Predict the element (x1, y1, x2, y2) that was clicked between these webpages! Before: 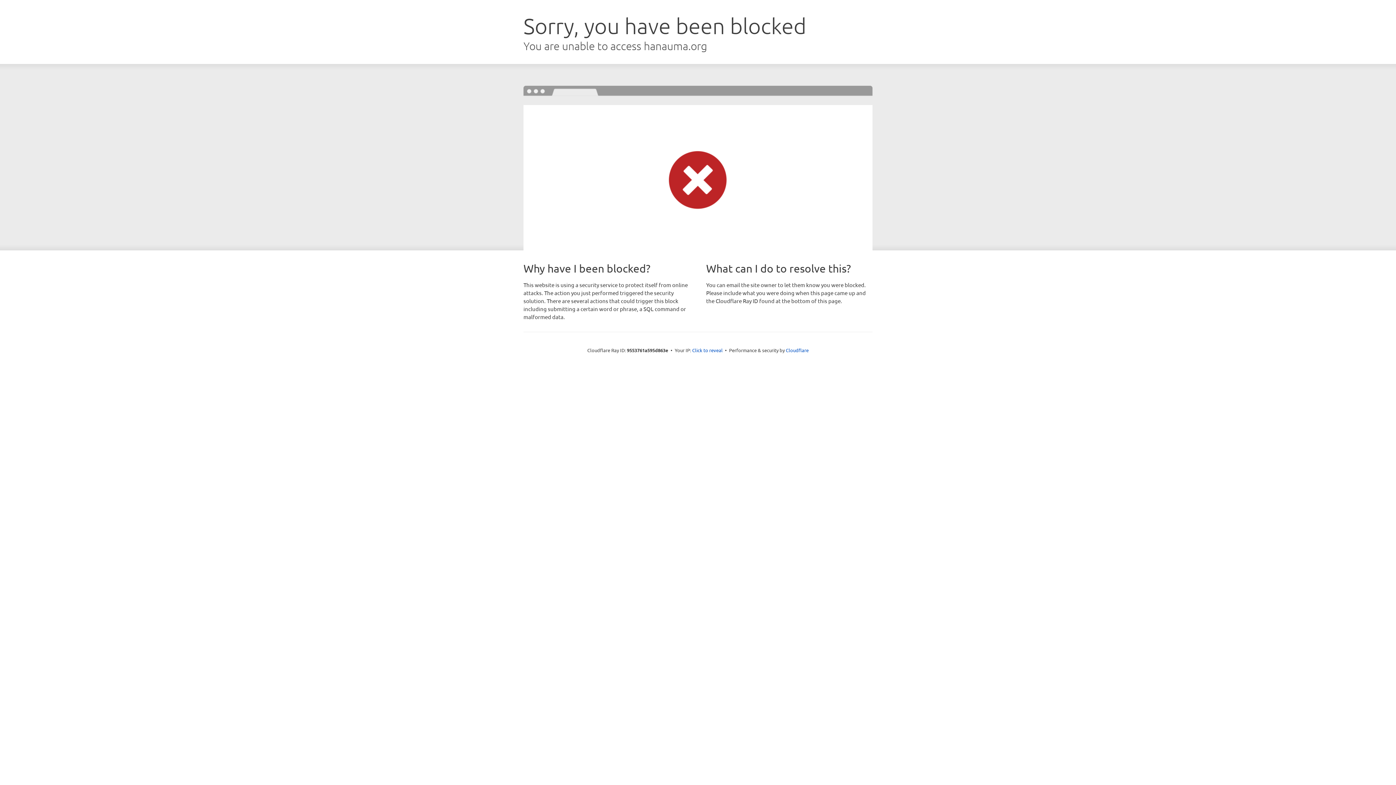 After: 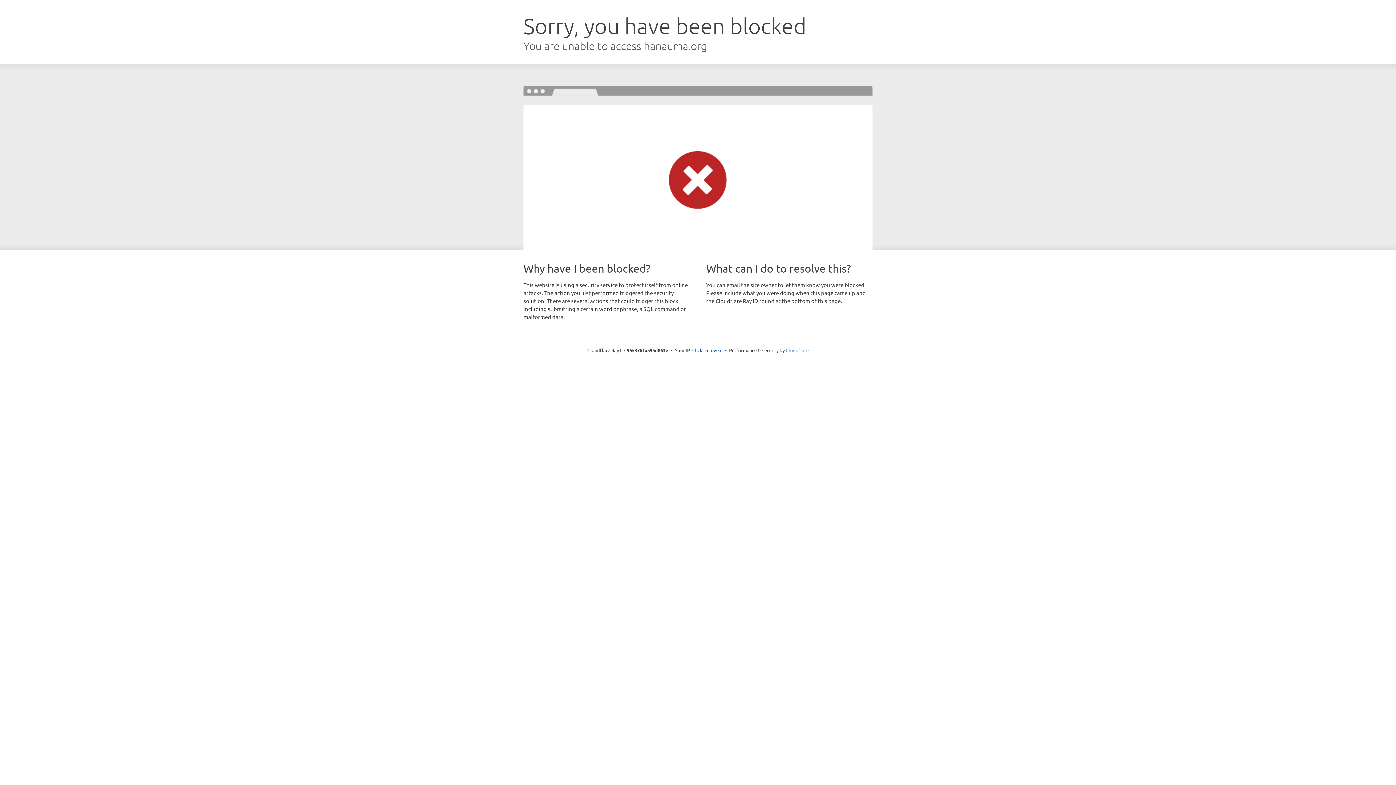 Action: bbox: (786, 347, 808, 353) label: Cloudflare